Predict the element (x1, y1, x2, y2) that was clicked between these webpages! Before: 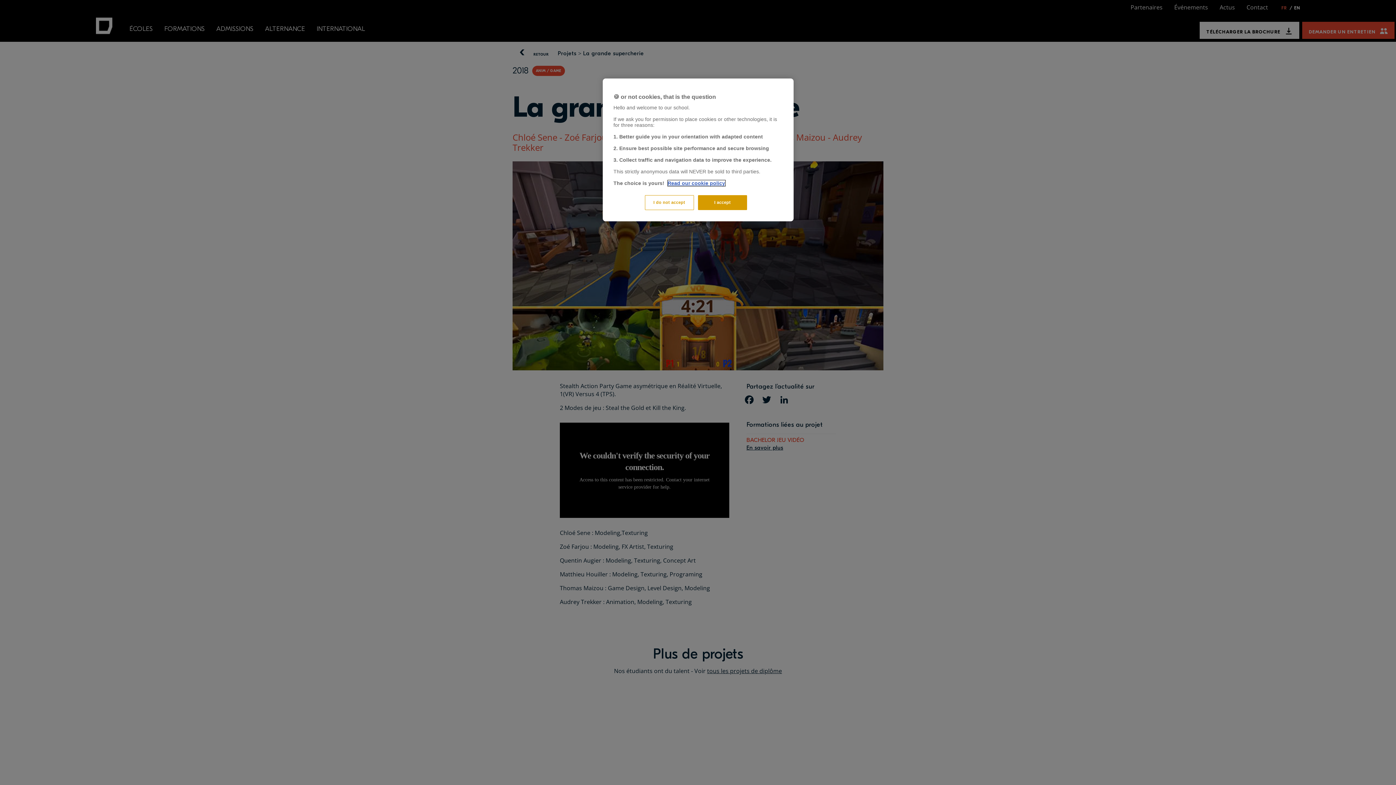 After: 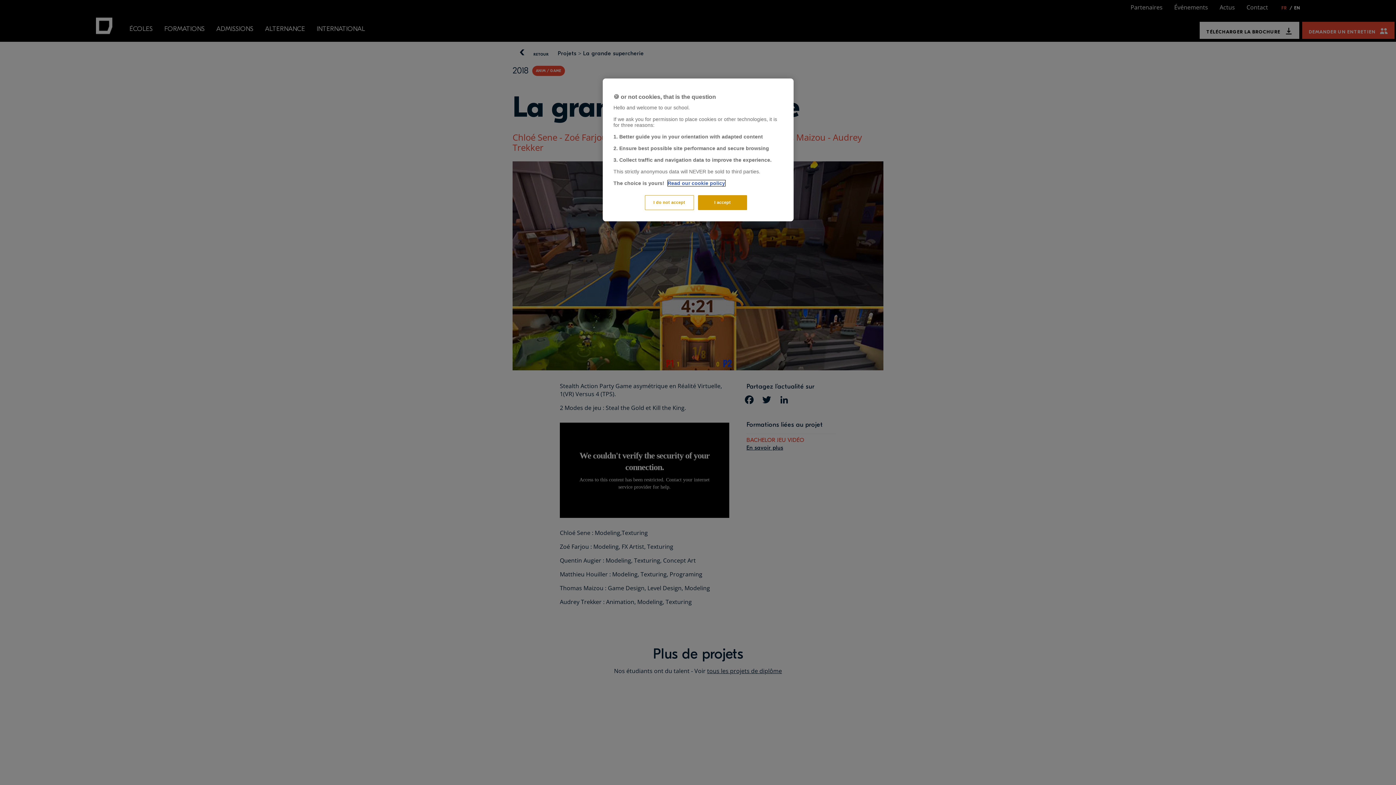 Action: label: More information about your privacy, opens in a new tab bbox: (667, 180, 725, 186)